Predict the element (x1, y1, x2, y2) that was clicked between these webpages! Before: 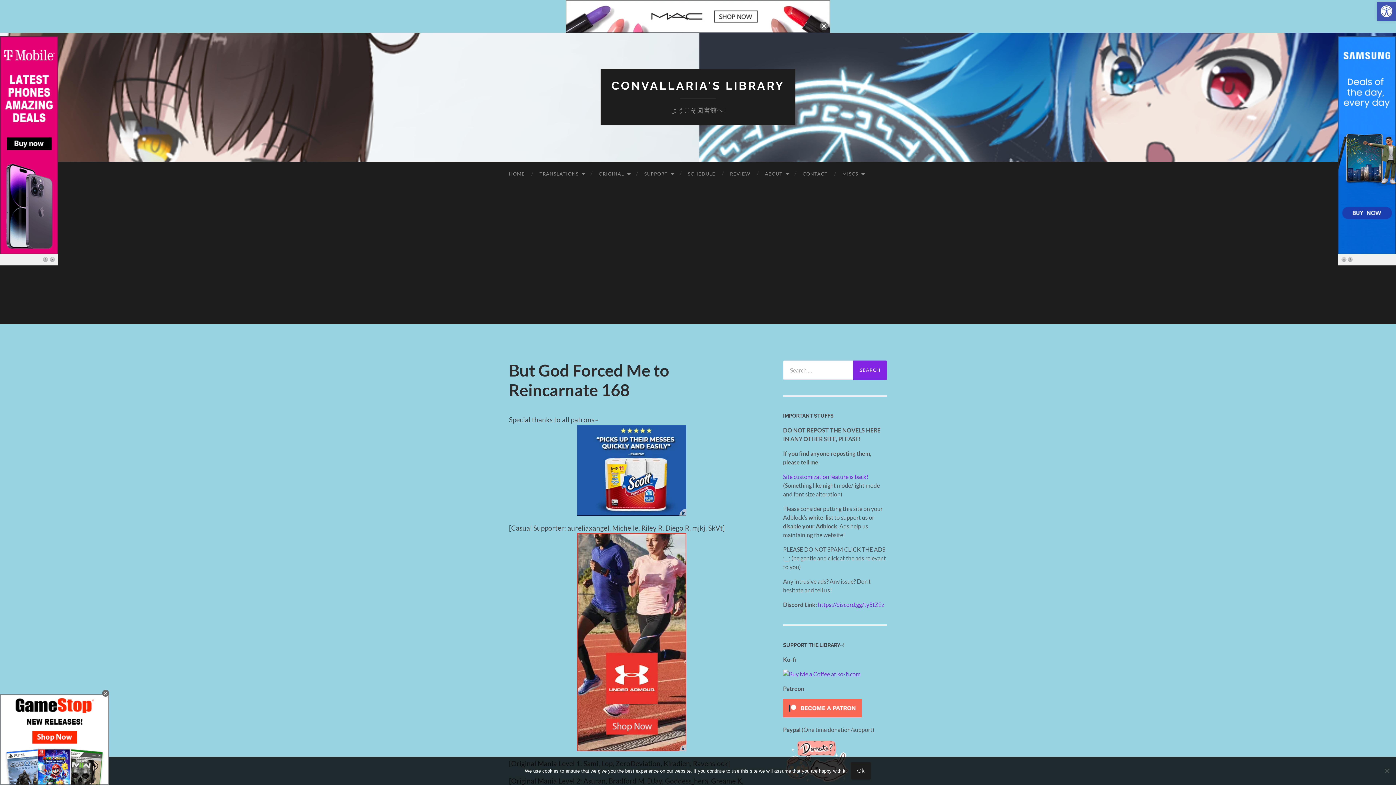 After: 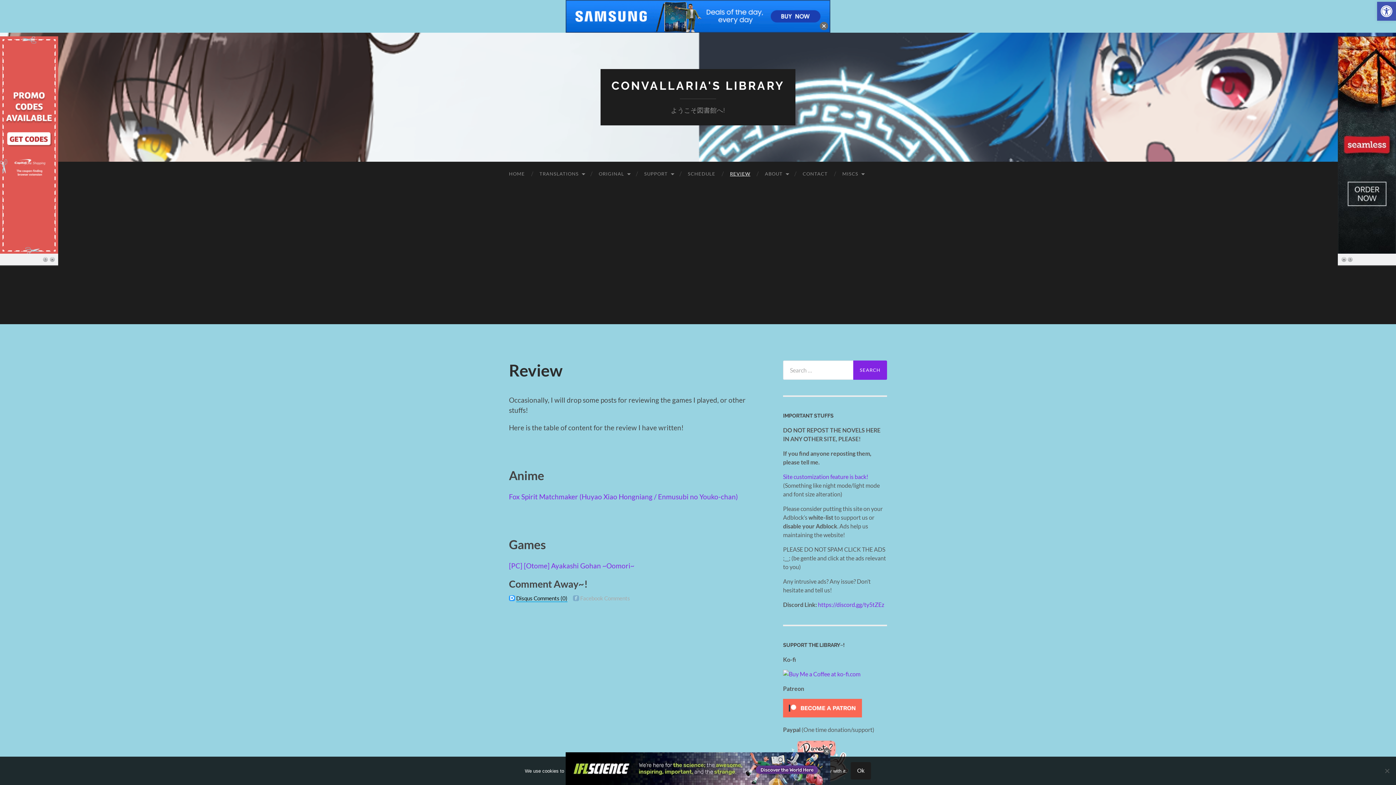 Action: bbox: (722, 161, 757, 186) label: REVIEW